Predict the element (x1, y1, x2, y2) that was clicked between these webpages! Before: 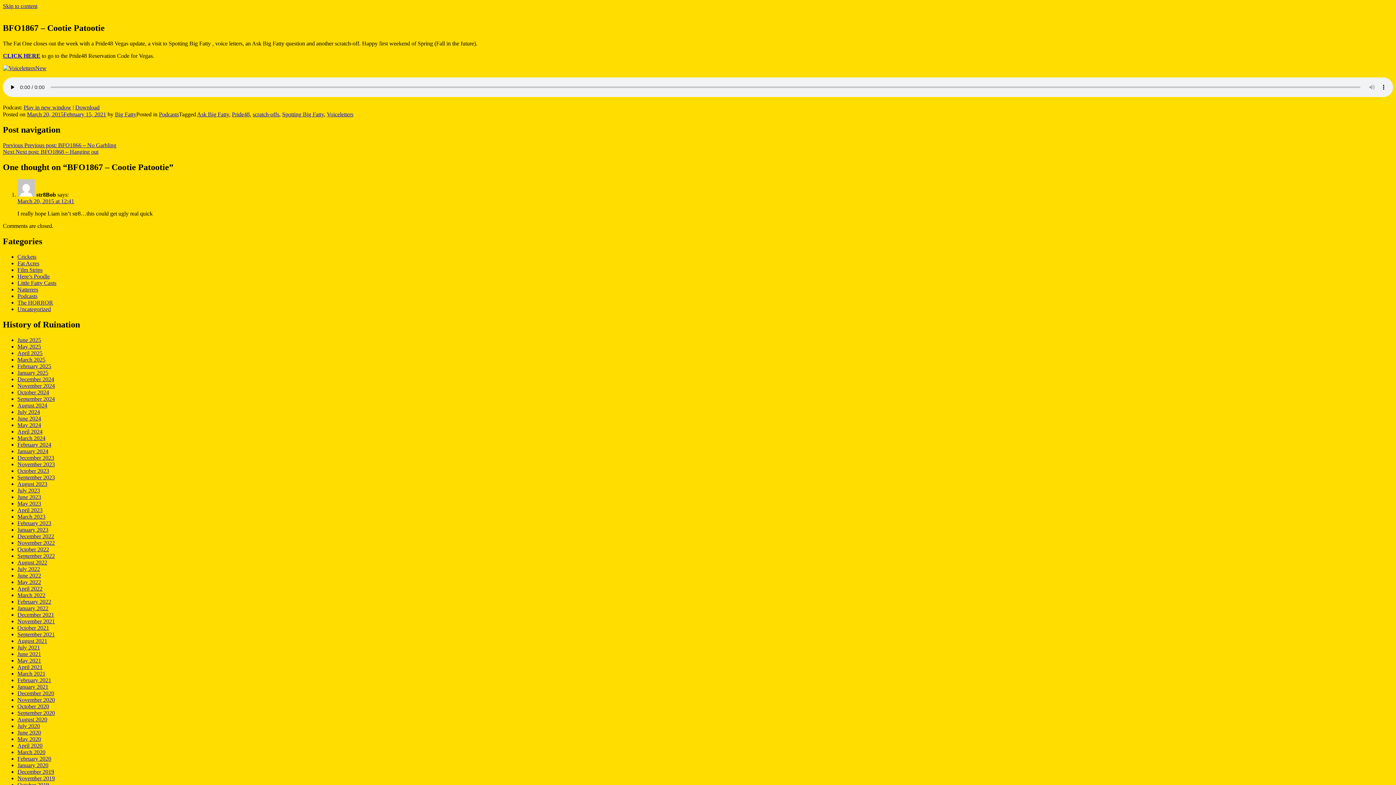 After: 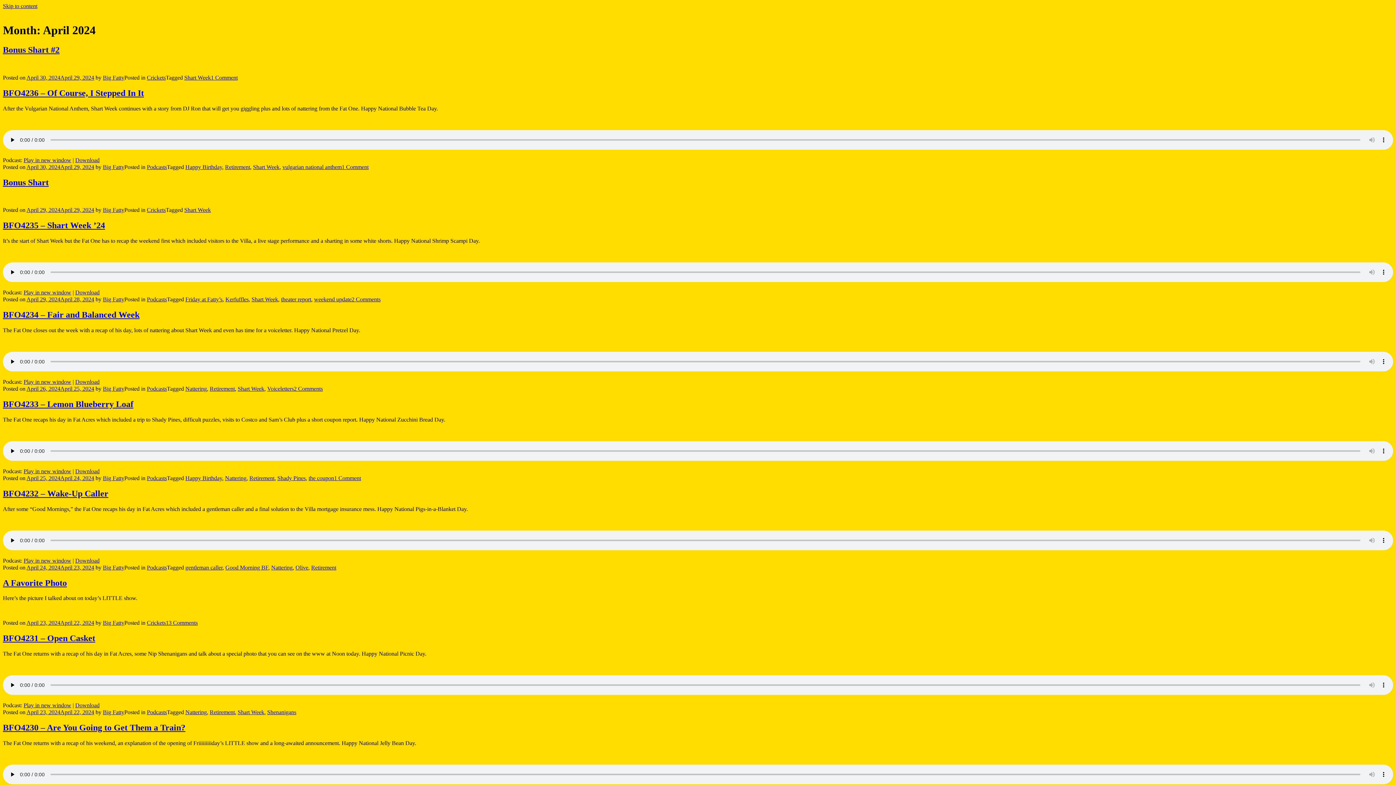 Action: label: April 2024 bbox: (17, 428, 42, 434)